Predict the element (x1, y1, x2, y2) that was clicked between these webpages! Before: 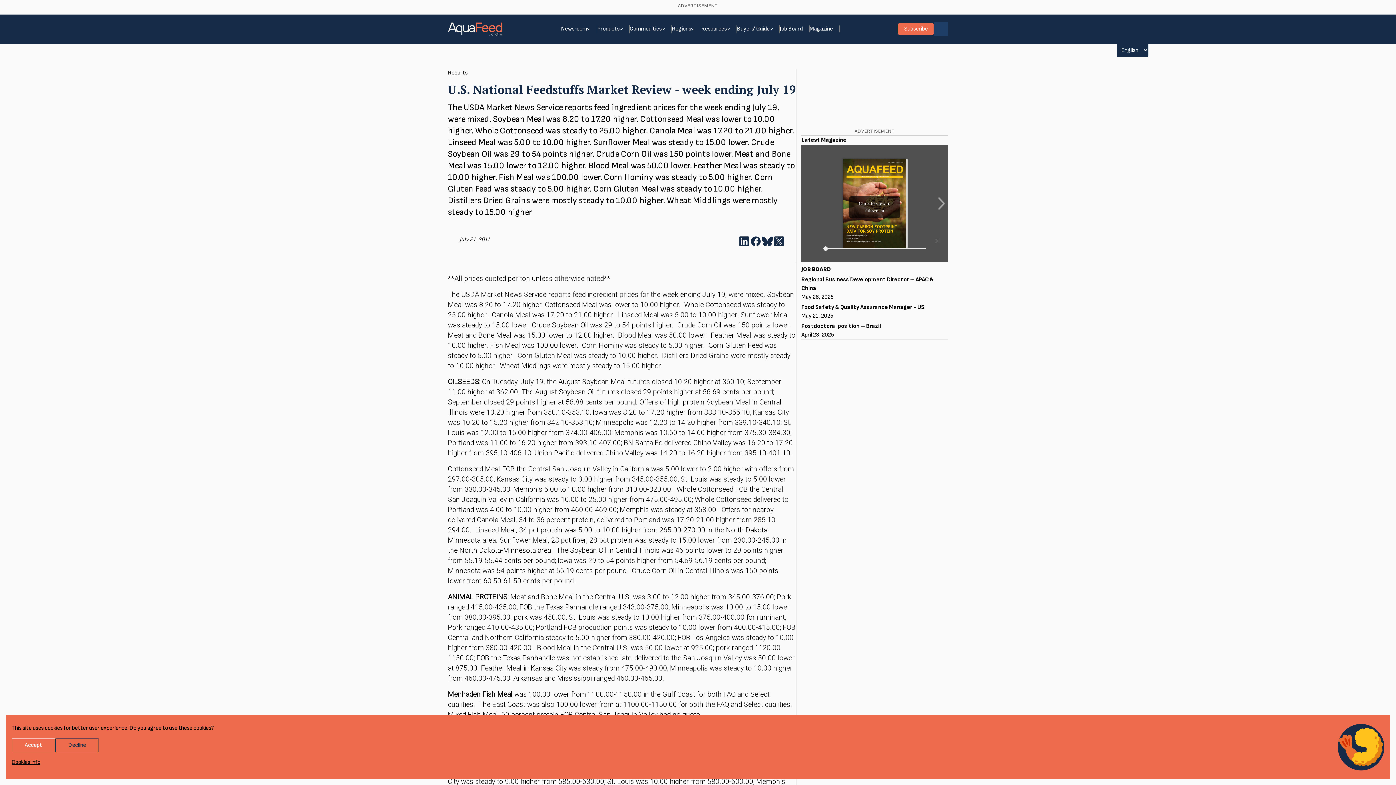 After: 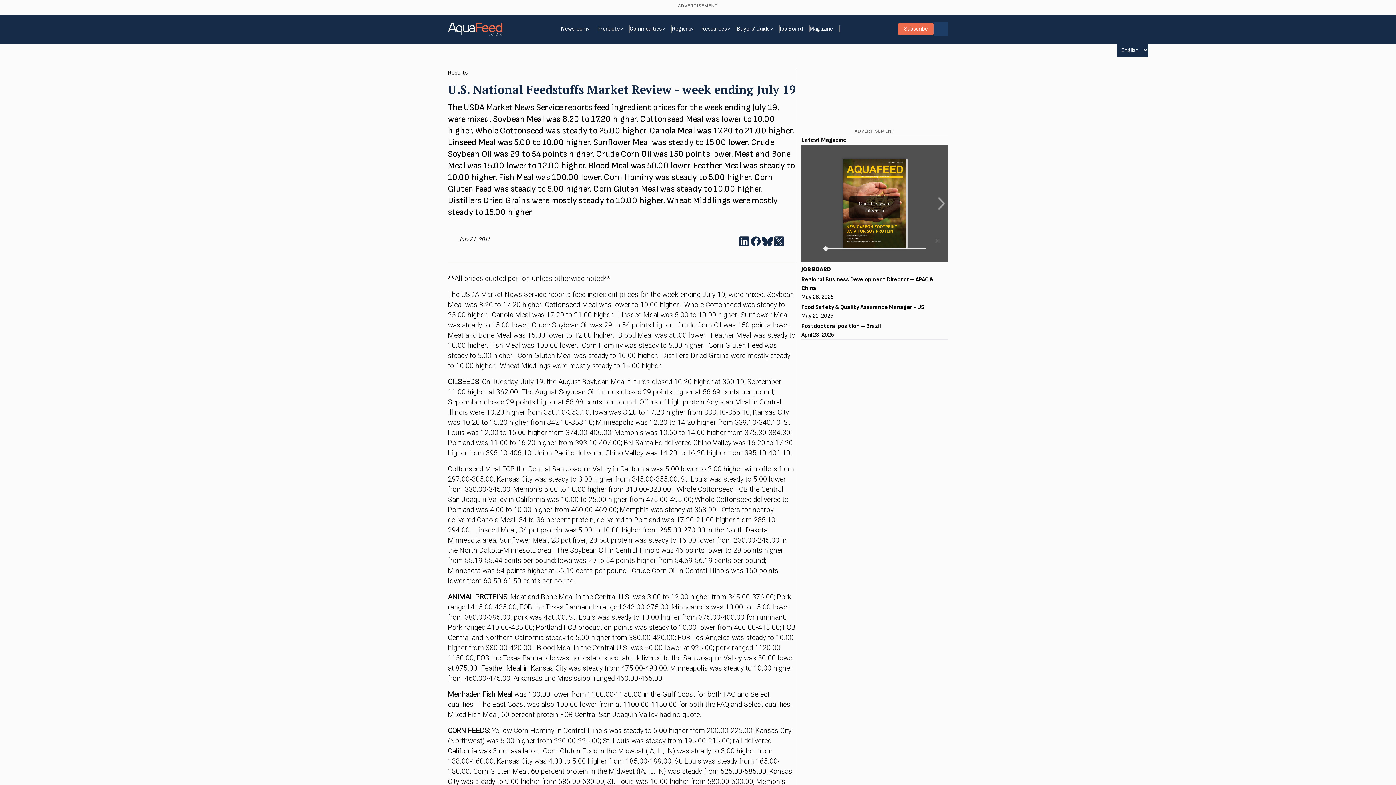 Action: label: Decline bbox: (55, 738, 98, 752)